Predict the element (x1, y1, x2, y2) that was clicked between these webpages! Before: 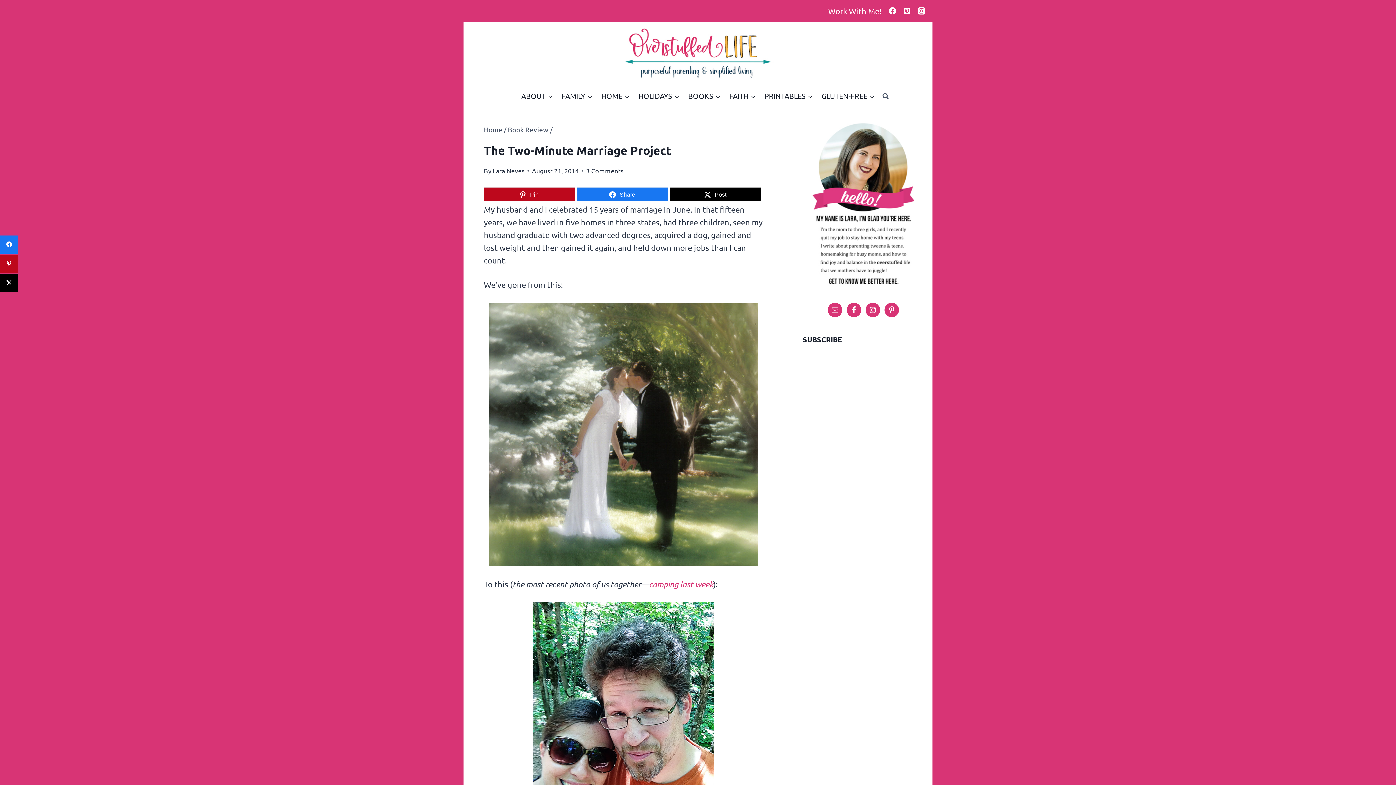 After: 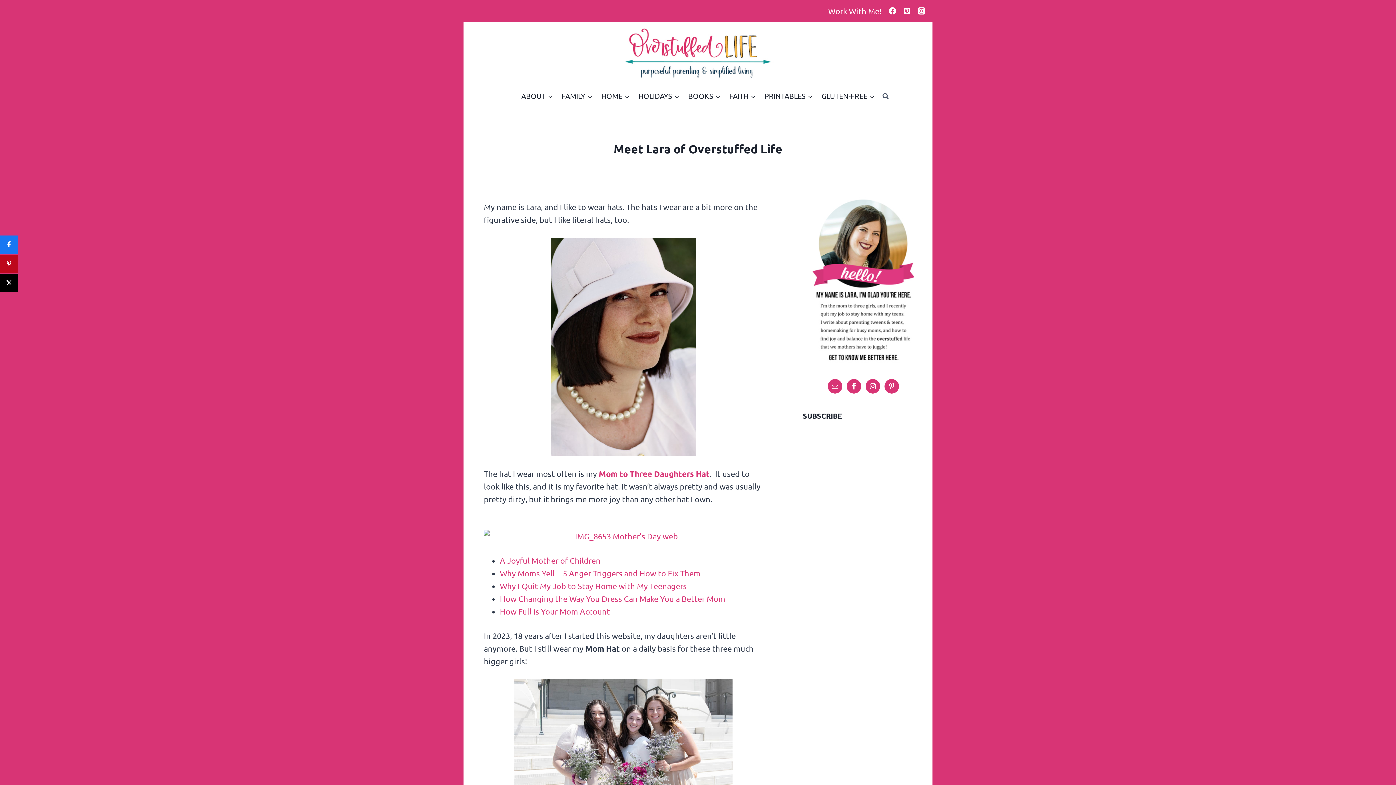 Action: bbox: (517, 83, 557, 109) label: ABOUT